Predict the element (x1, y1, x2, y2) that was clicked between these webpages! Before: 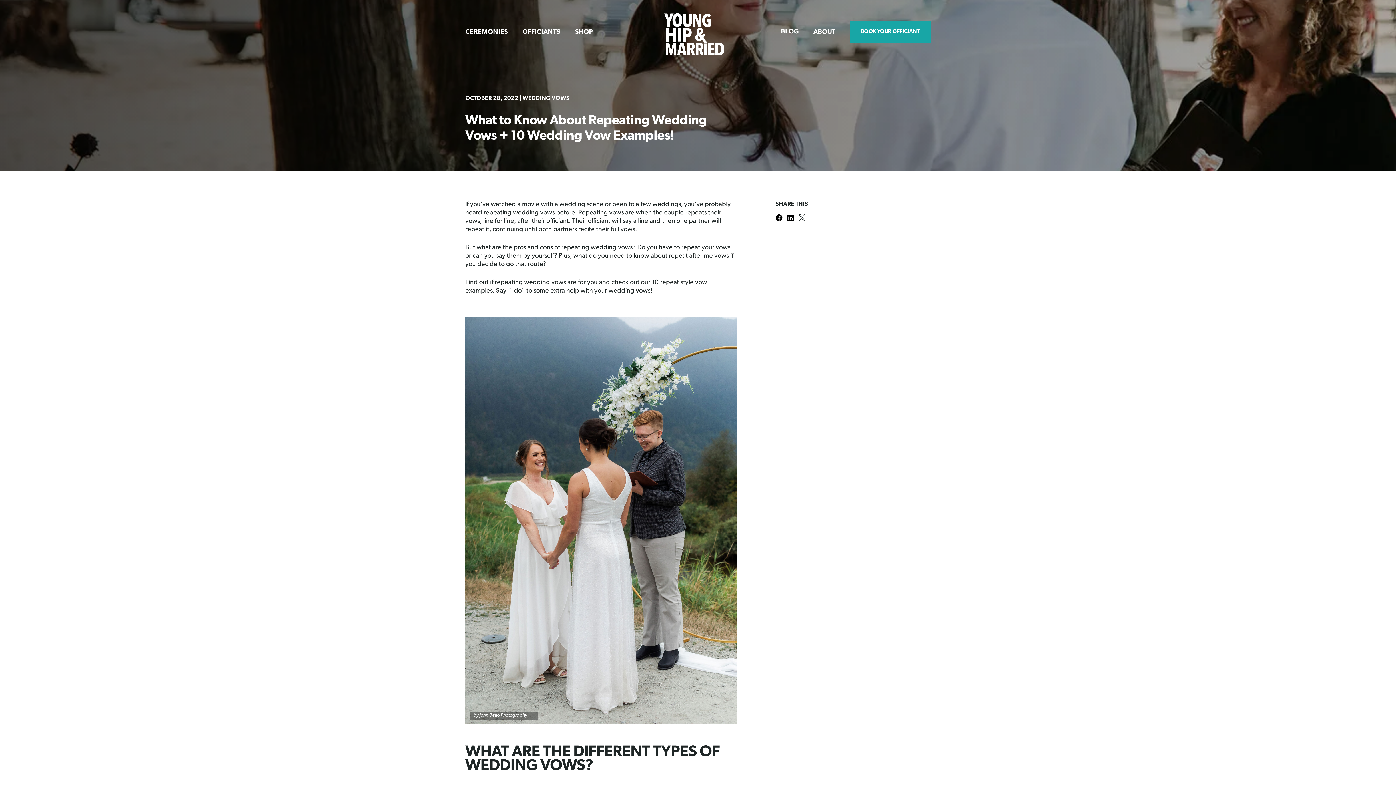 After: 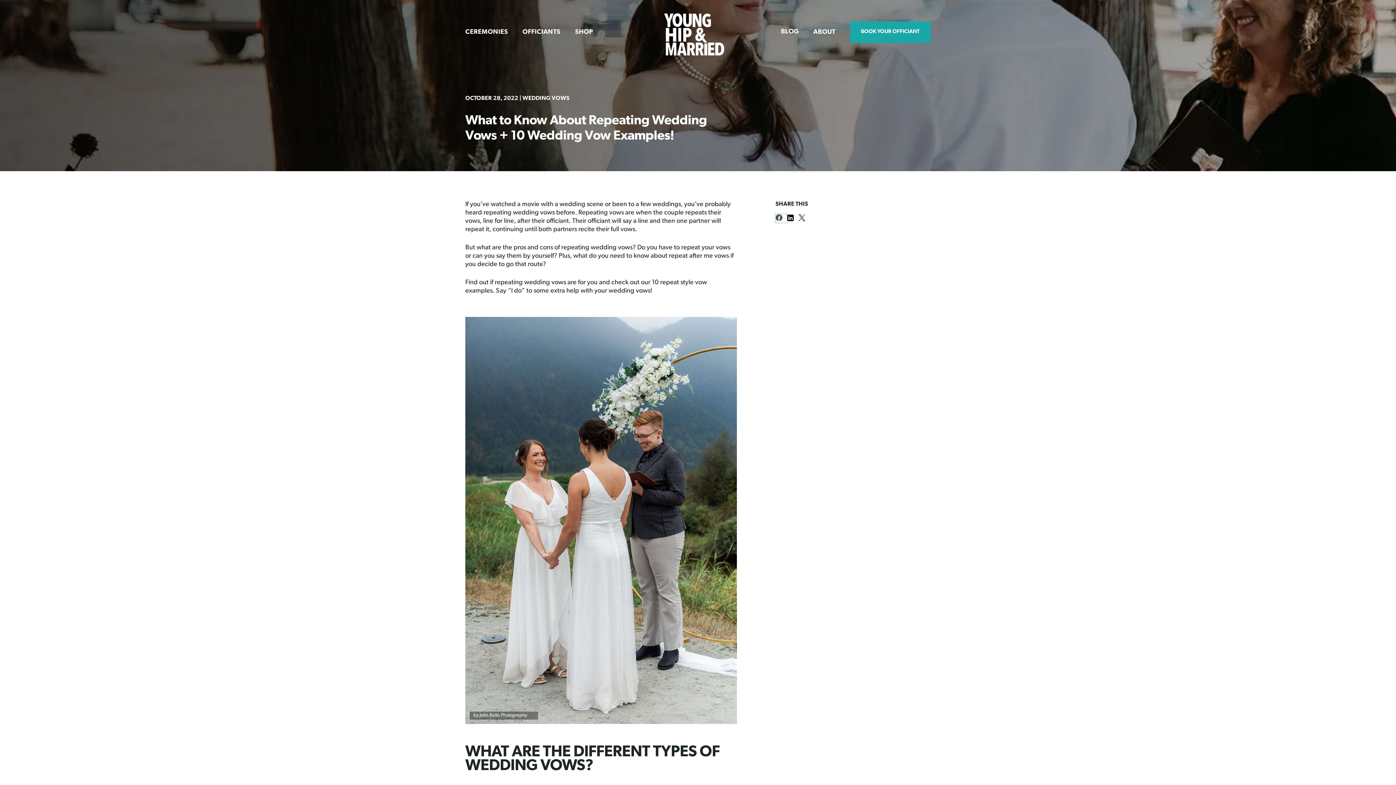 Action: bbox: (775, 214, 787, 222)